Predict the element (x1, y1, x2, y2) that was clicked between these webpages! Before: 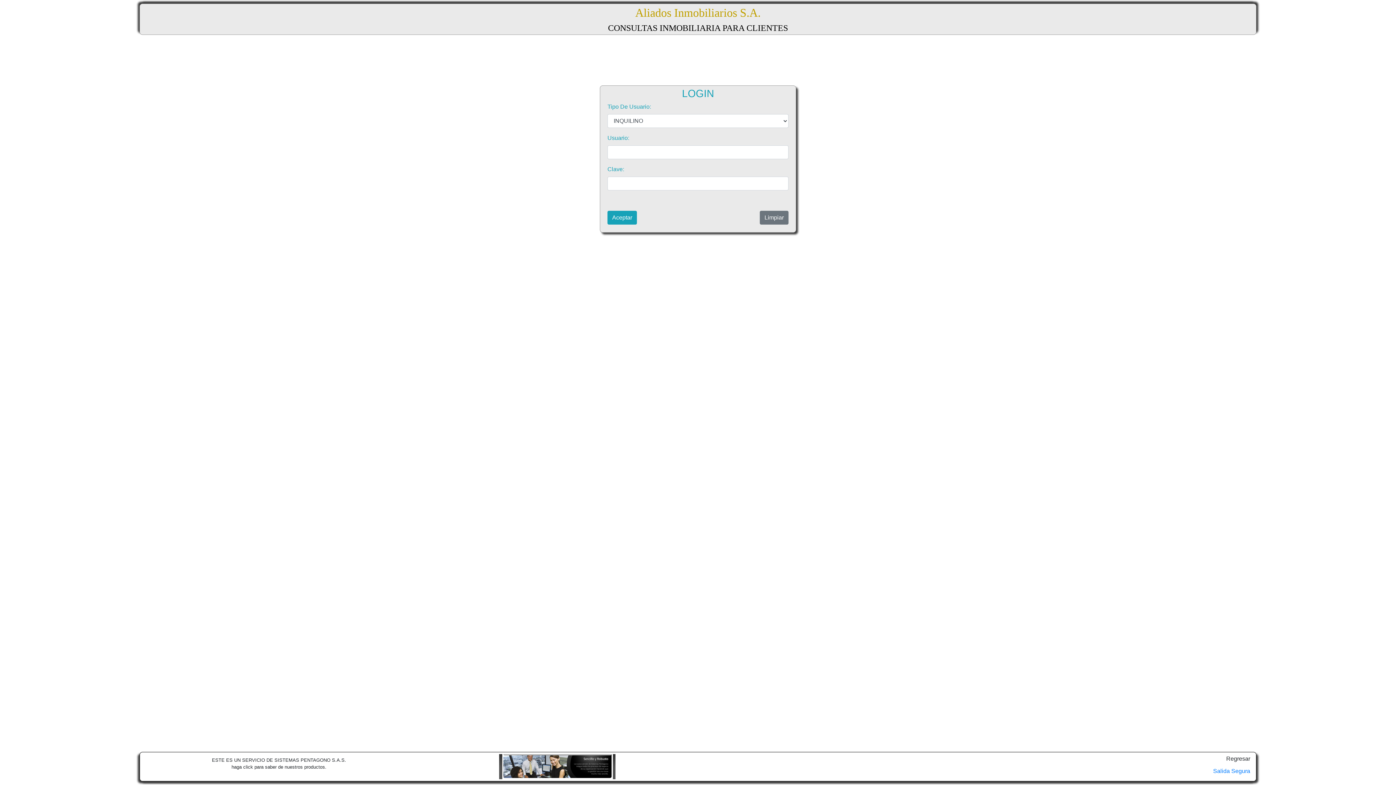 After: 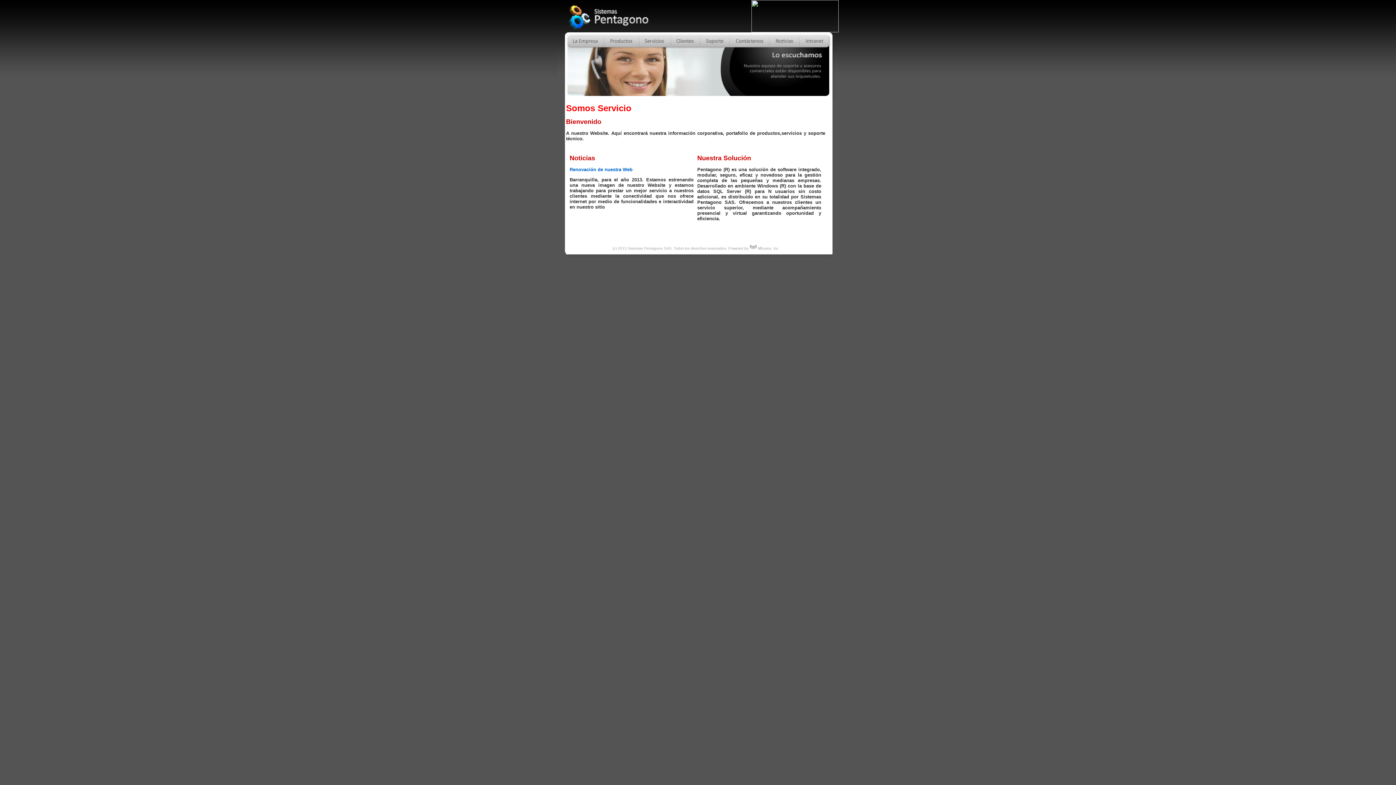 Action: bbox: (499, 763, 615, 769)